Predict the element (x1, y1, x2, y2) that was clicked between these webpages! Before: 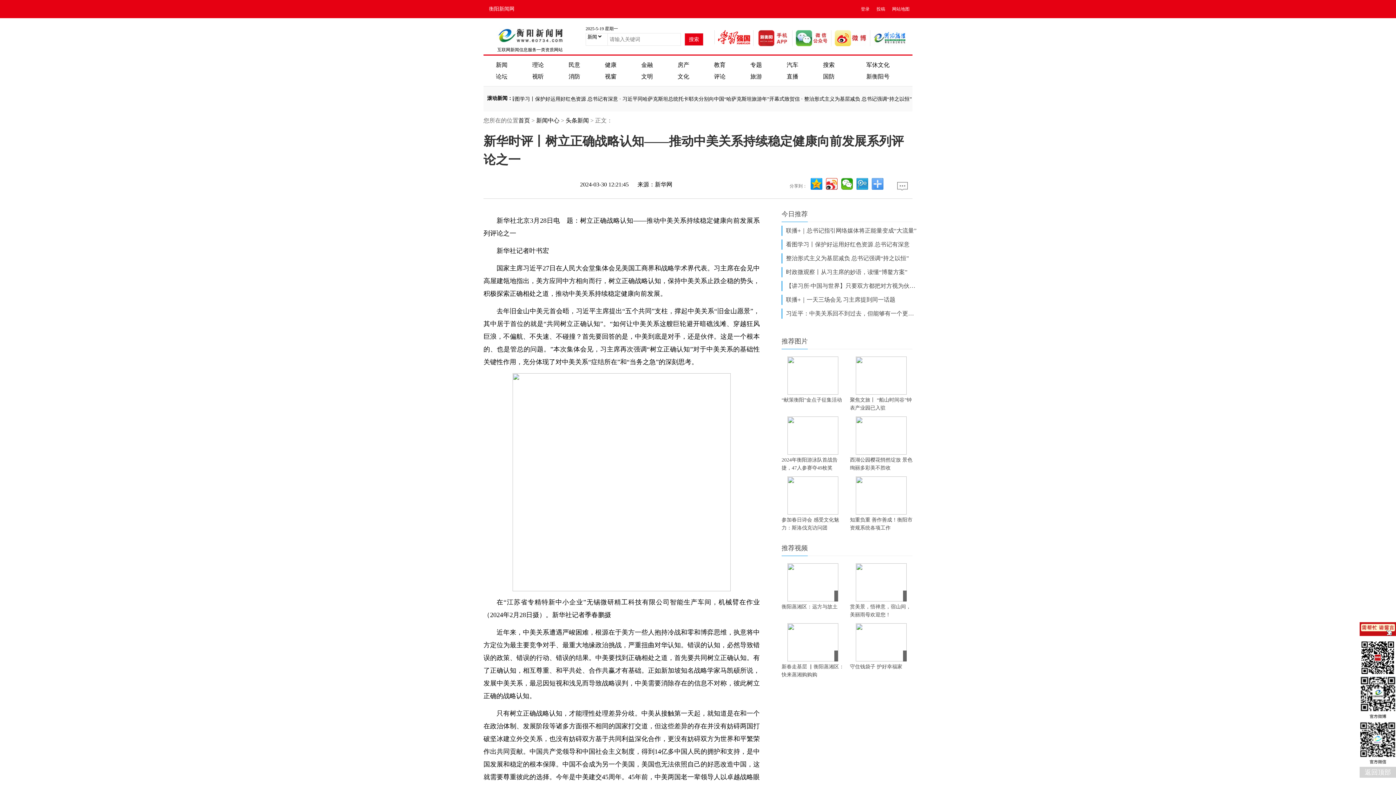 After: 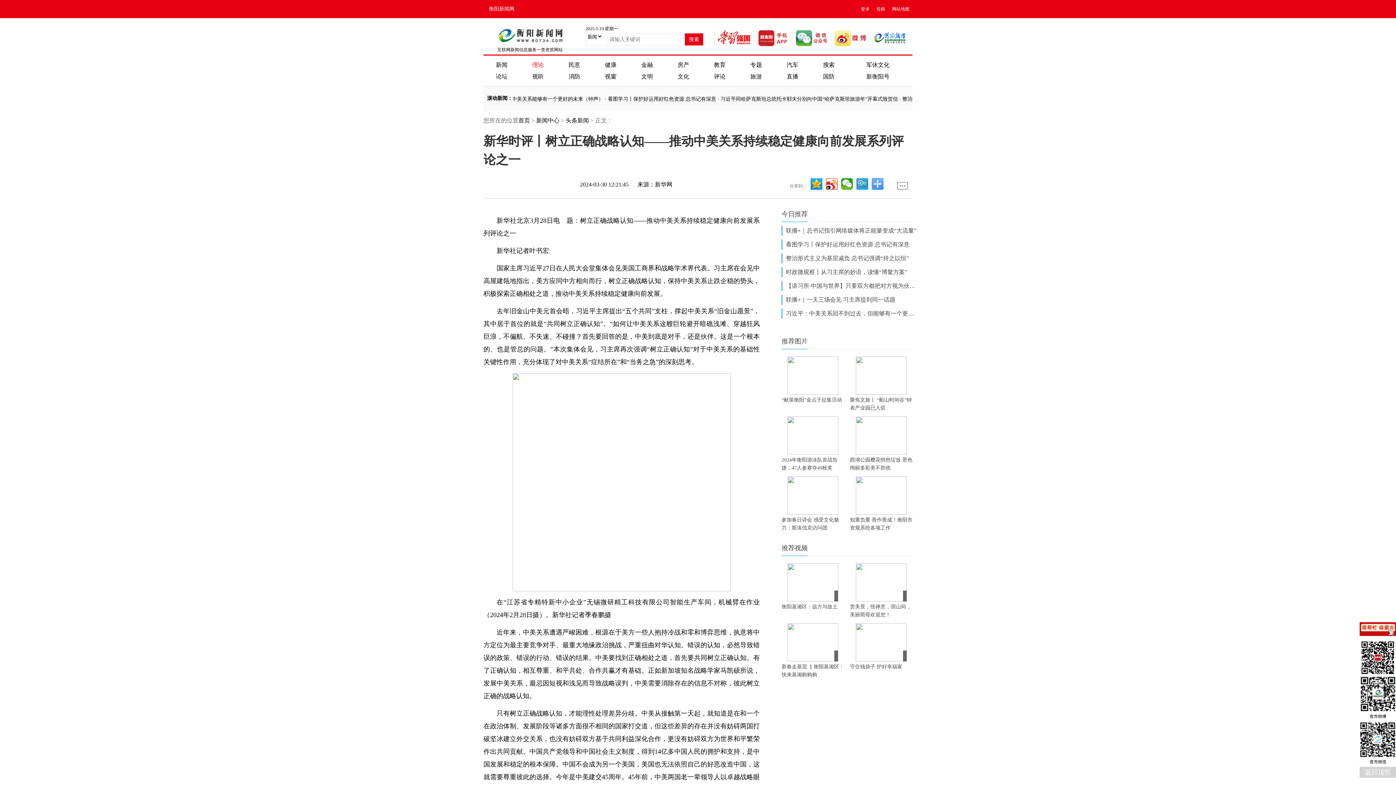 Action: label: 理论 bbox: (532, 61, 544, 68)